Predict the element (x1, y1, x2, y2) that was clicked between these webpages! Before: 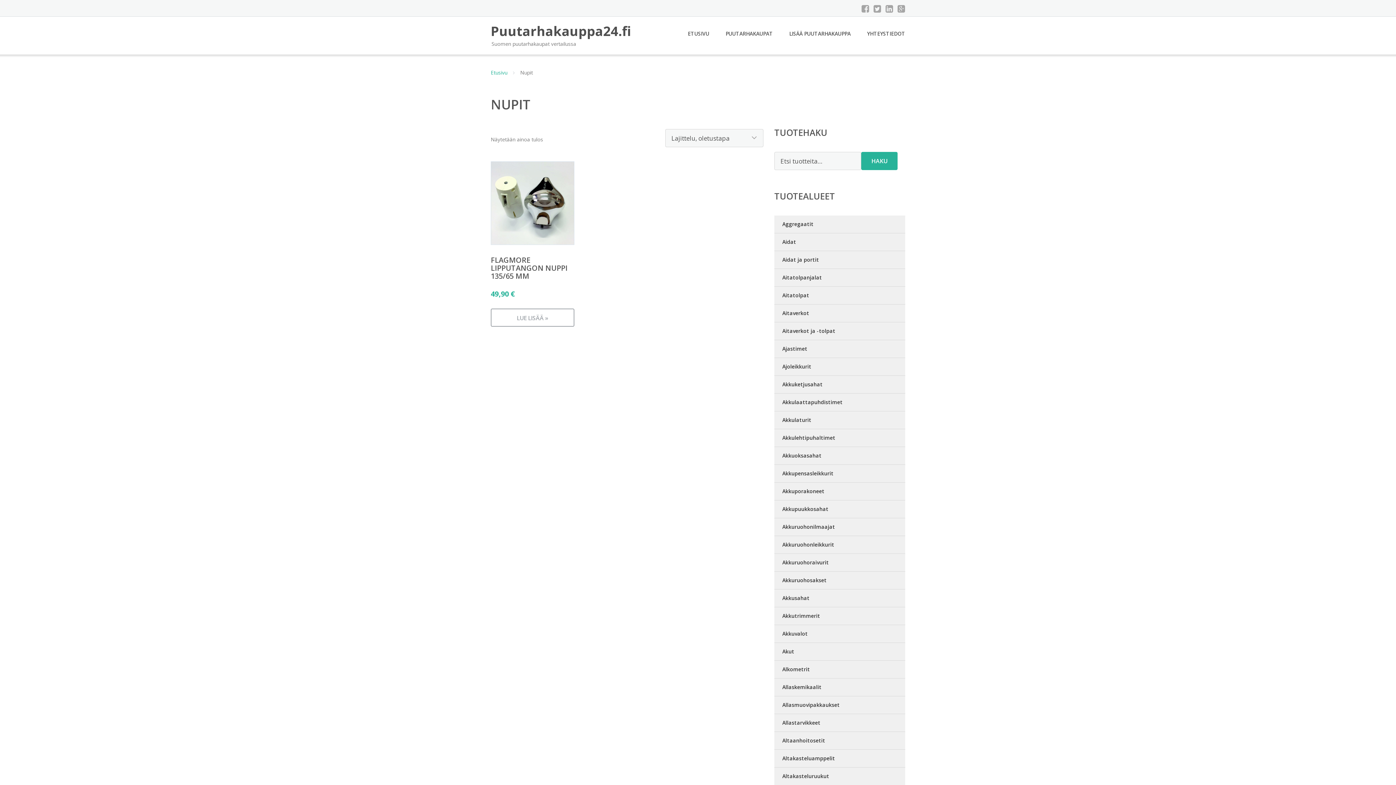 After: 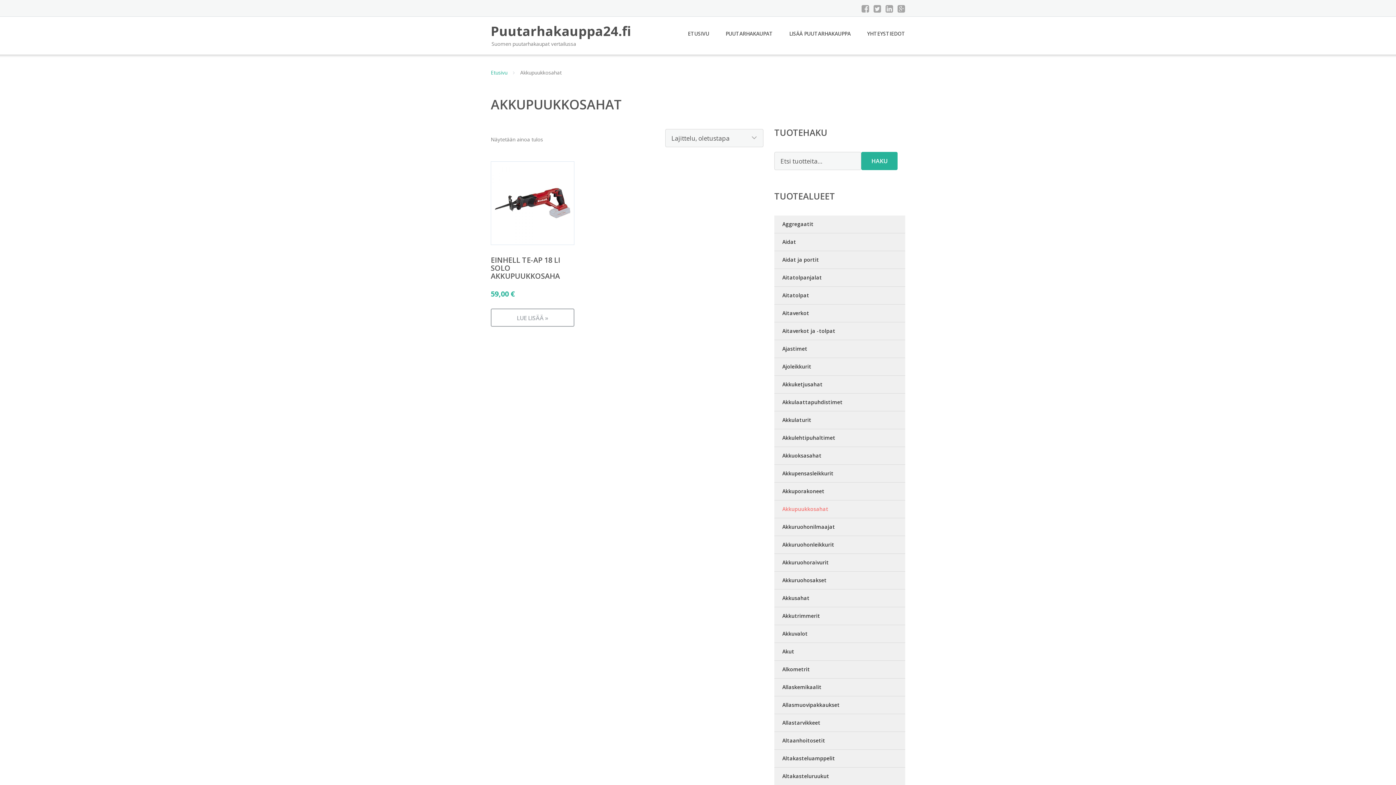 Action: bbox: (774, 500, 905, 518) label: Akkupuukkosahat